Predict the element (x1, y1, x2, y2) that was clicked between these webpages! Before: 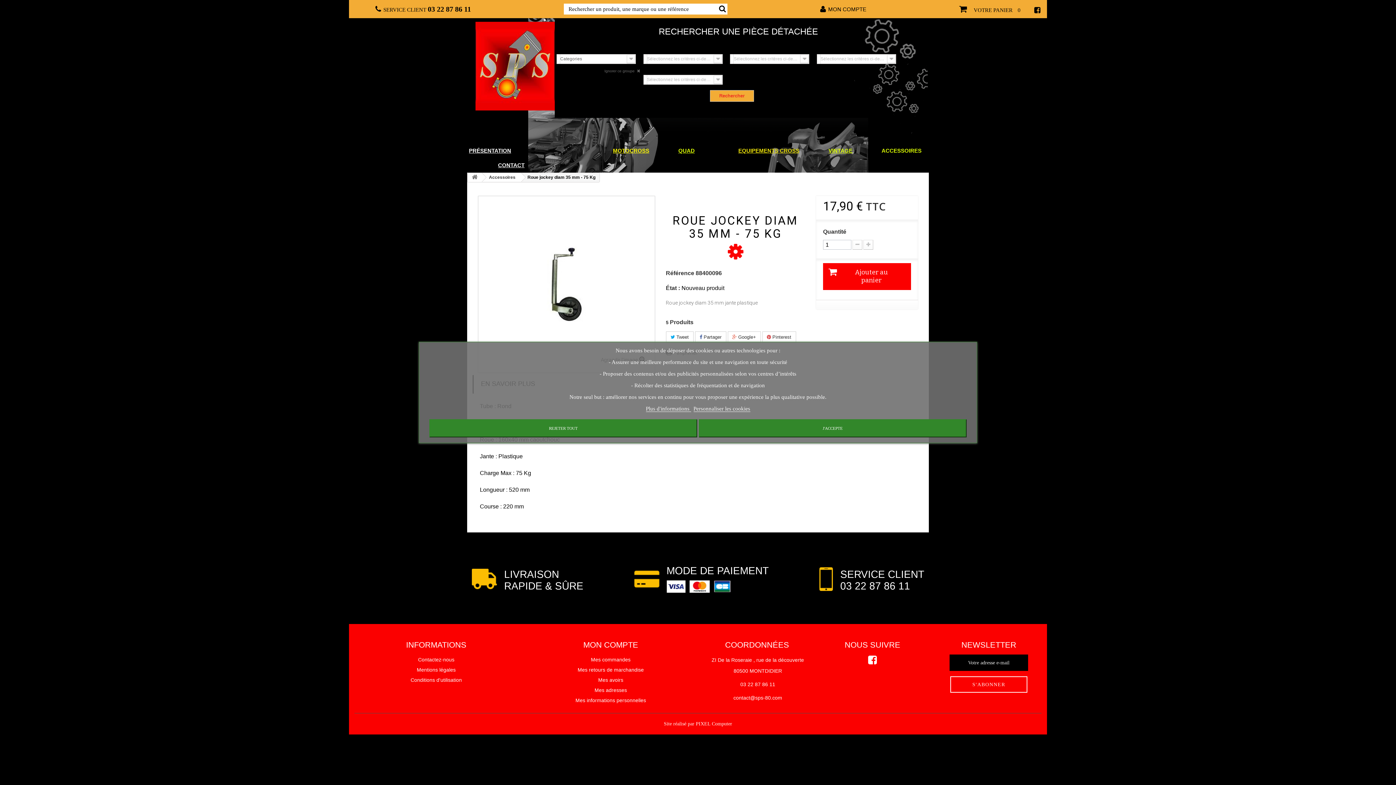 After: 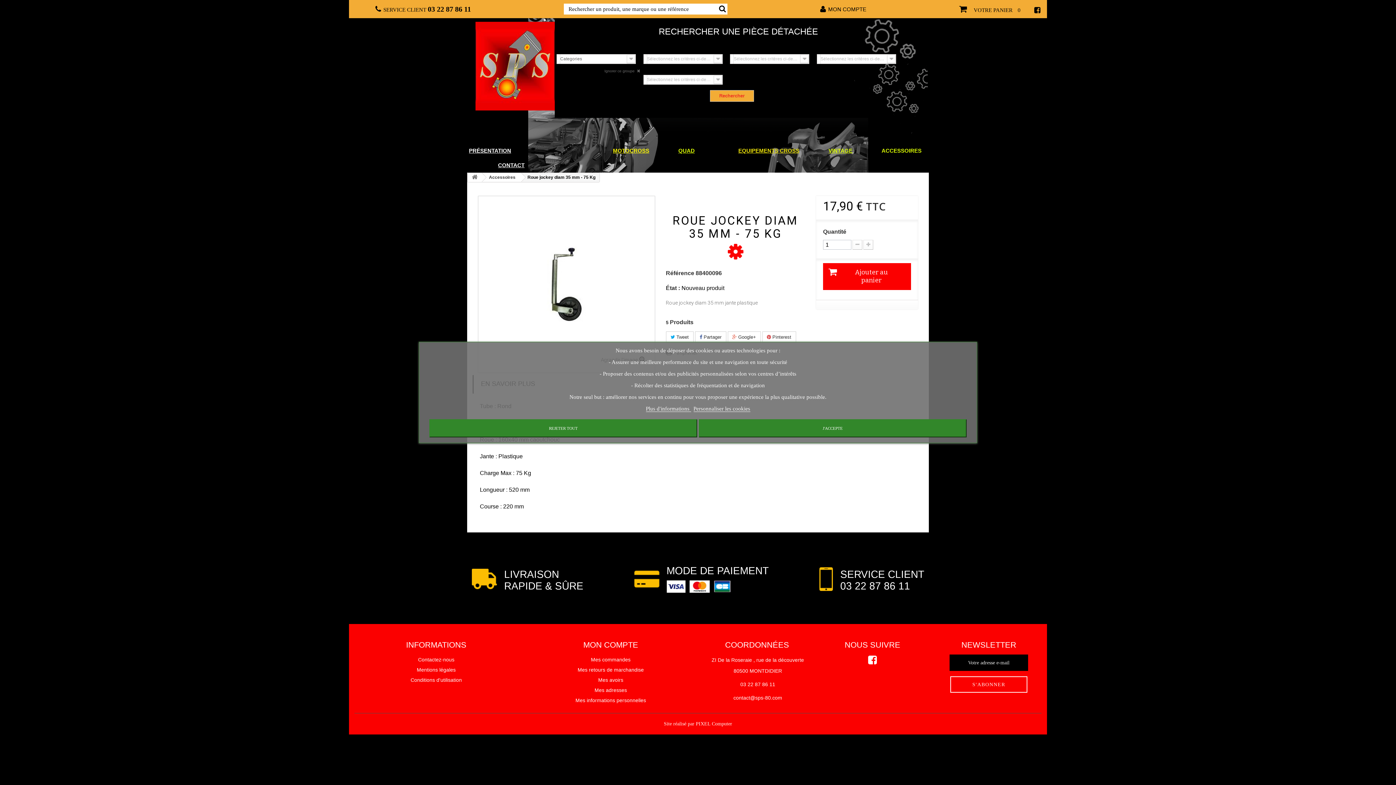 Action: bbox: (1034, 6, 1042, 13)